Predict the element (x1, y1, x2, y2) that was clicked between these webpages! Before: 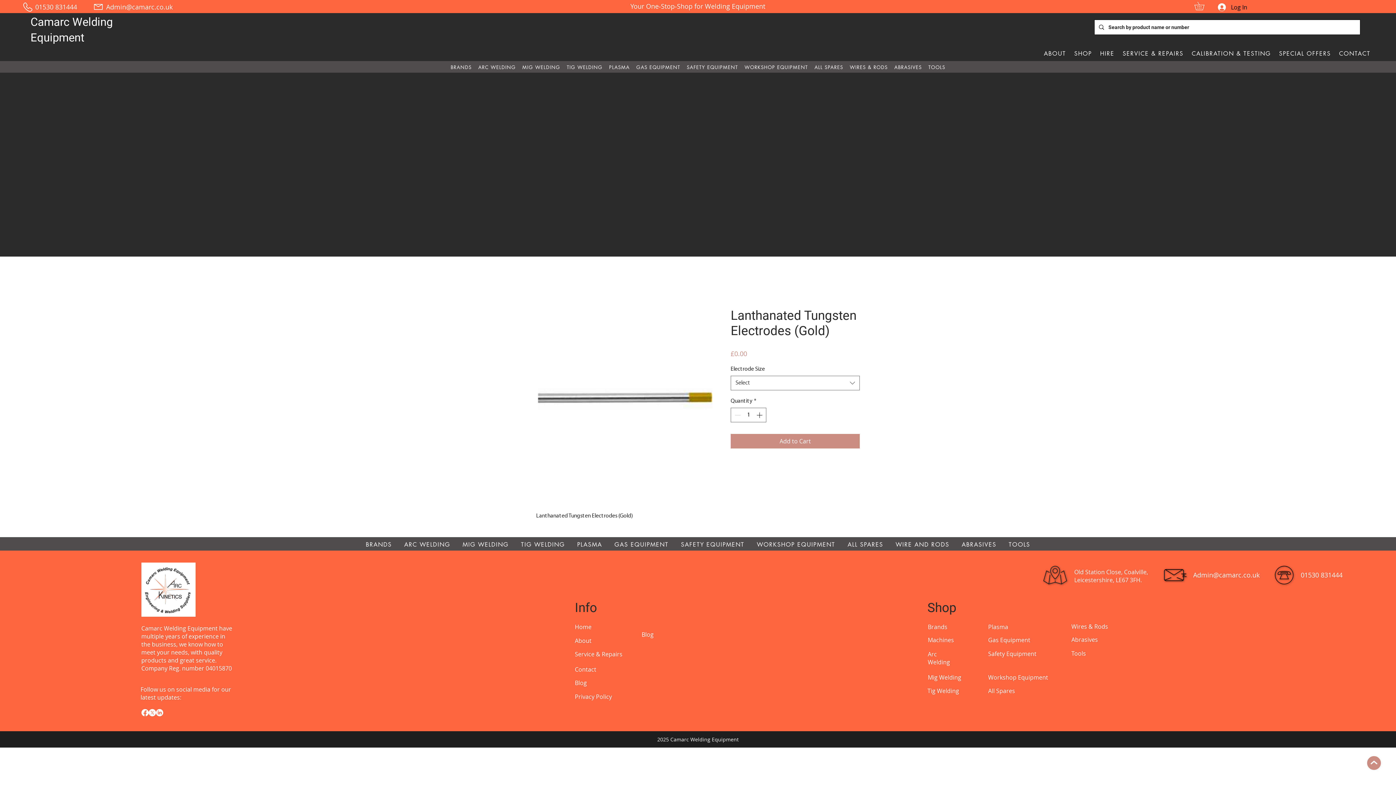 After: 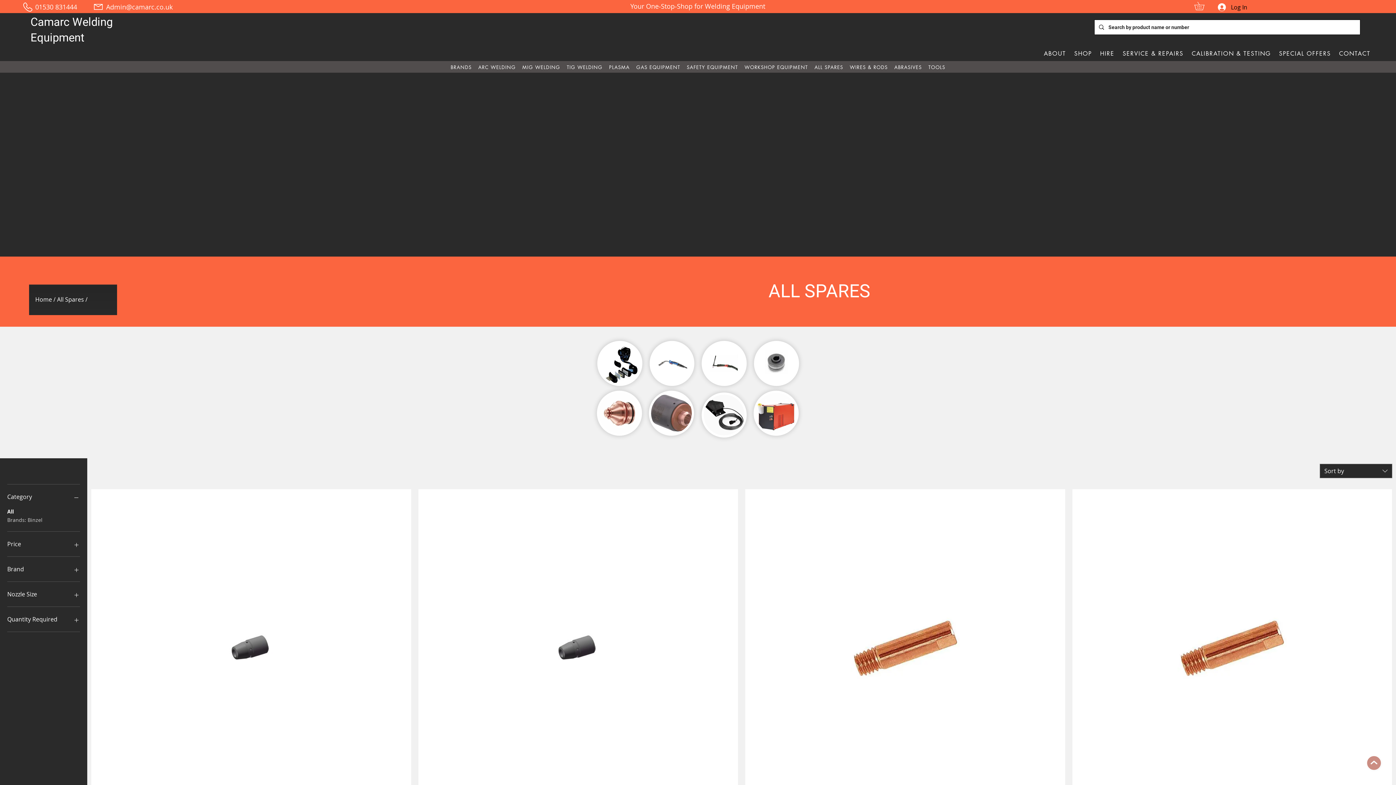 Action: label: All Spares bbox: (988, 687, 1015, 695)